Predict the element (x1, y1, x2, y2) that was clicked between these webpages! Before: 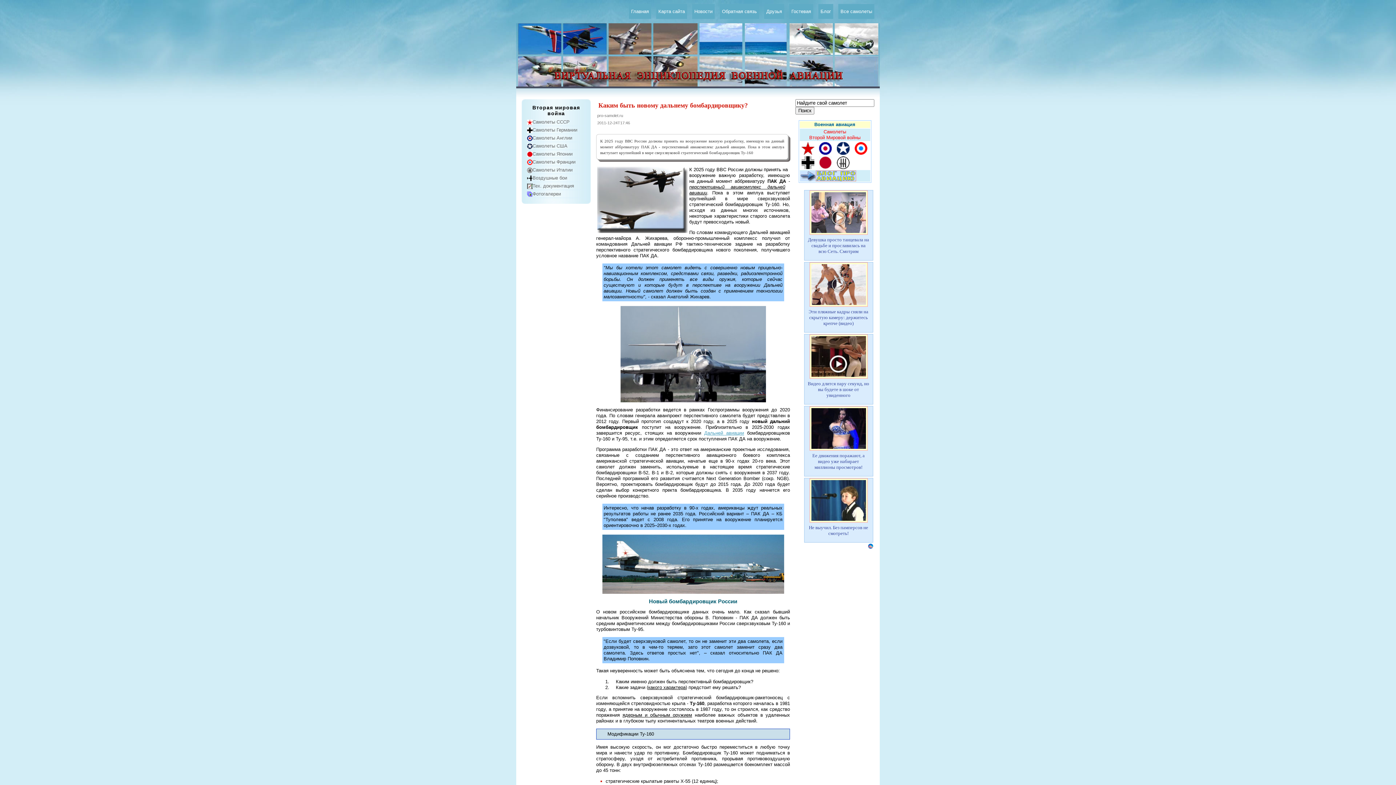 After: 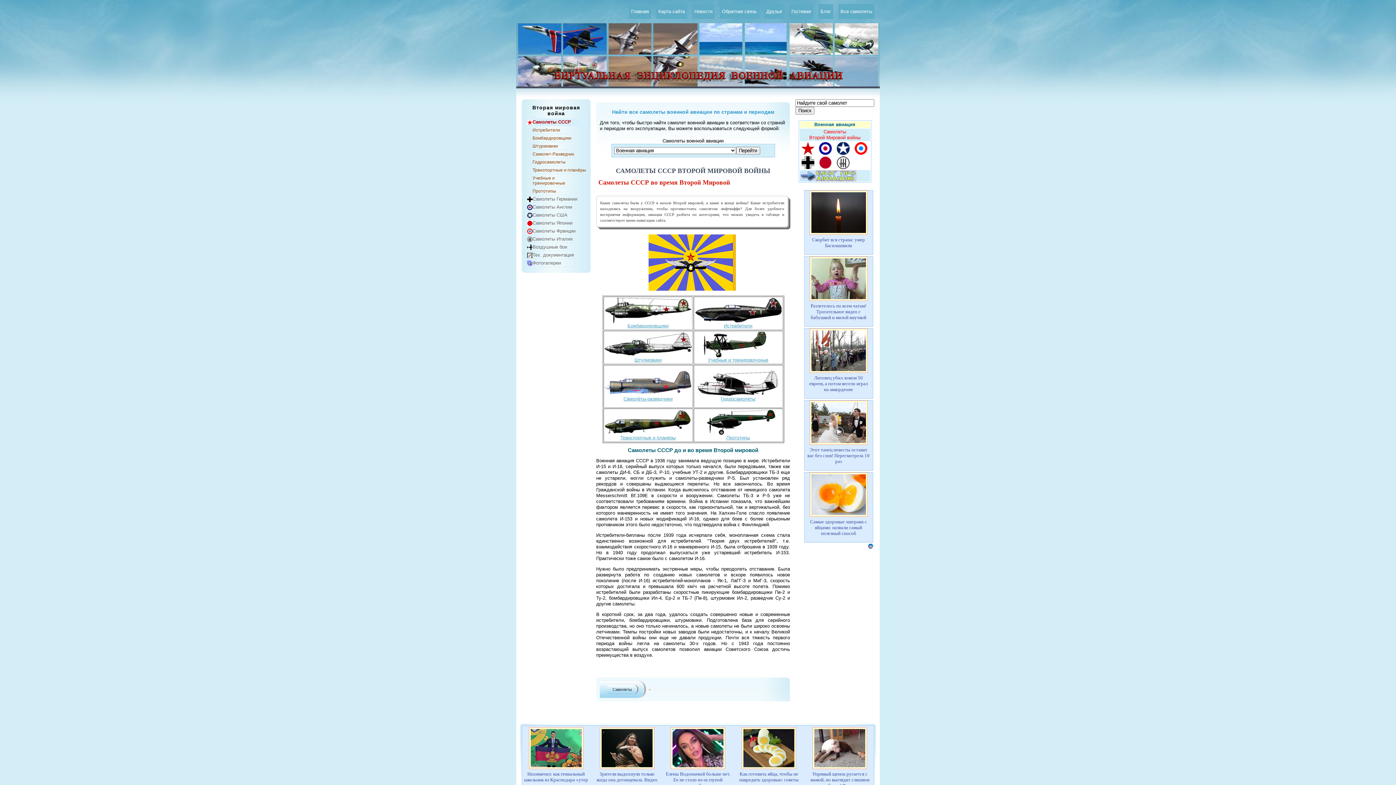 Action: label: Самолеты СССР bbox: (525, 118, 587, 126)